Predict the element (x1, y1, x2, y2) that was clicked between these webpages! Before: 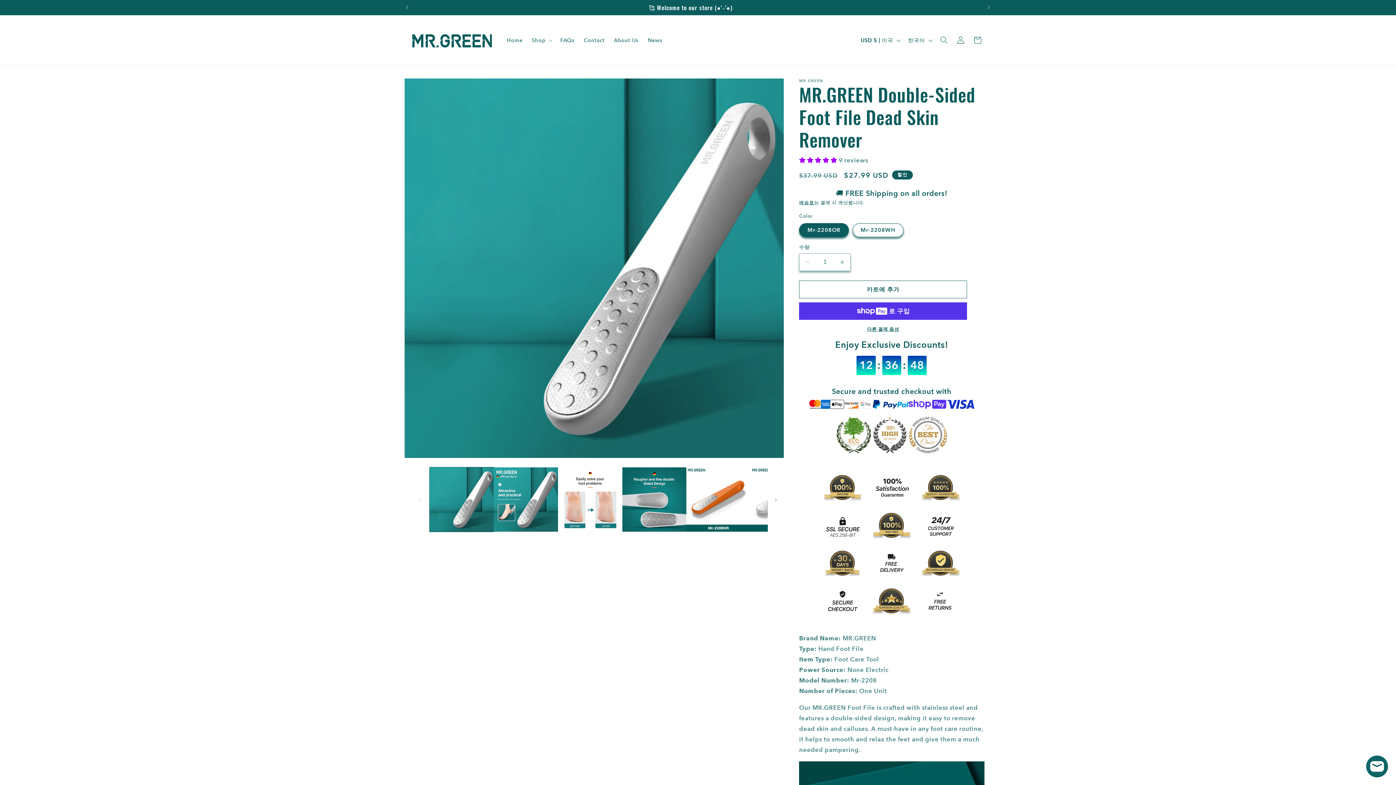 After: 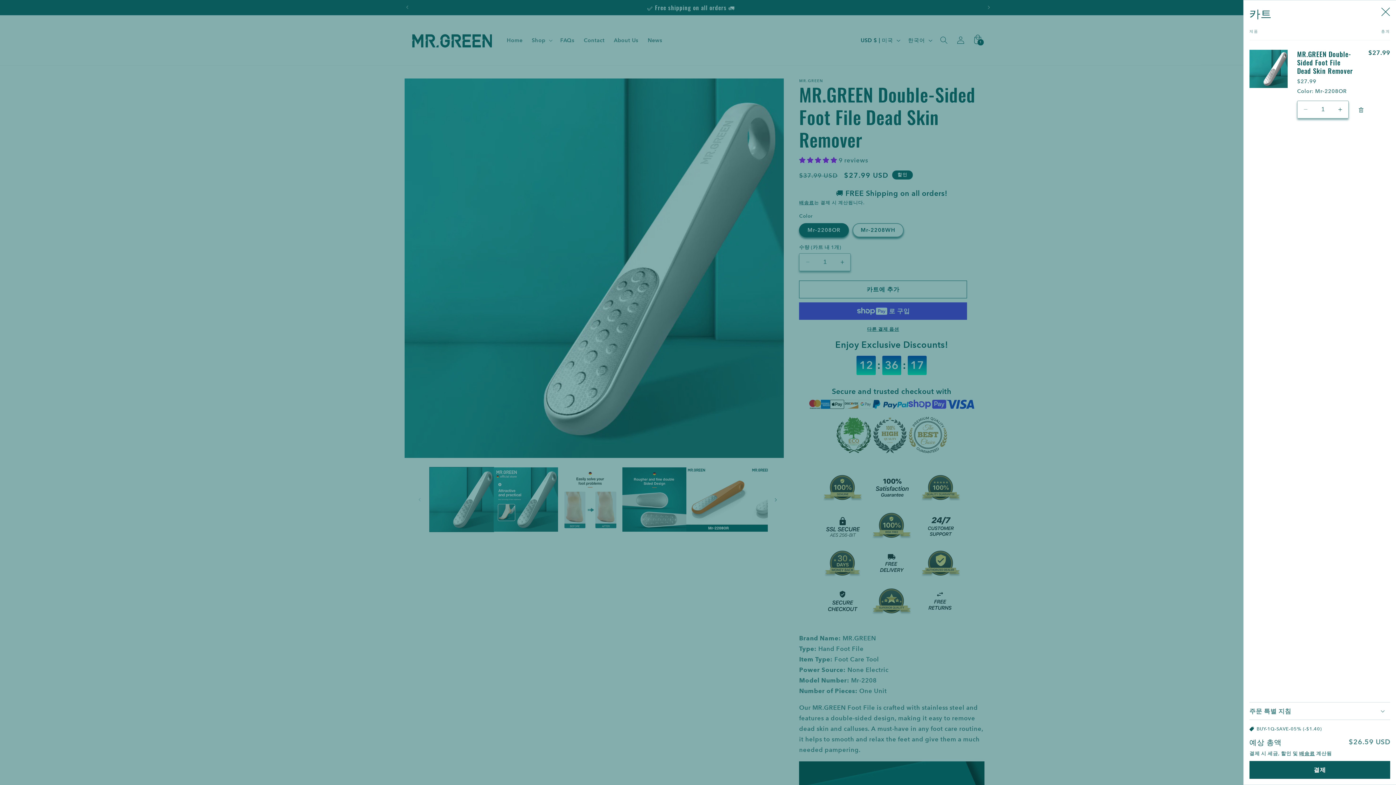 Action: label: 카트에 추가 bbox: (799, 280, 967, 298)